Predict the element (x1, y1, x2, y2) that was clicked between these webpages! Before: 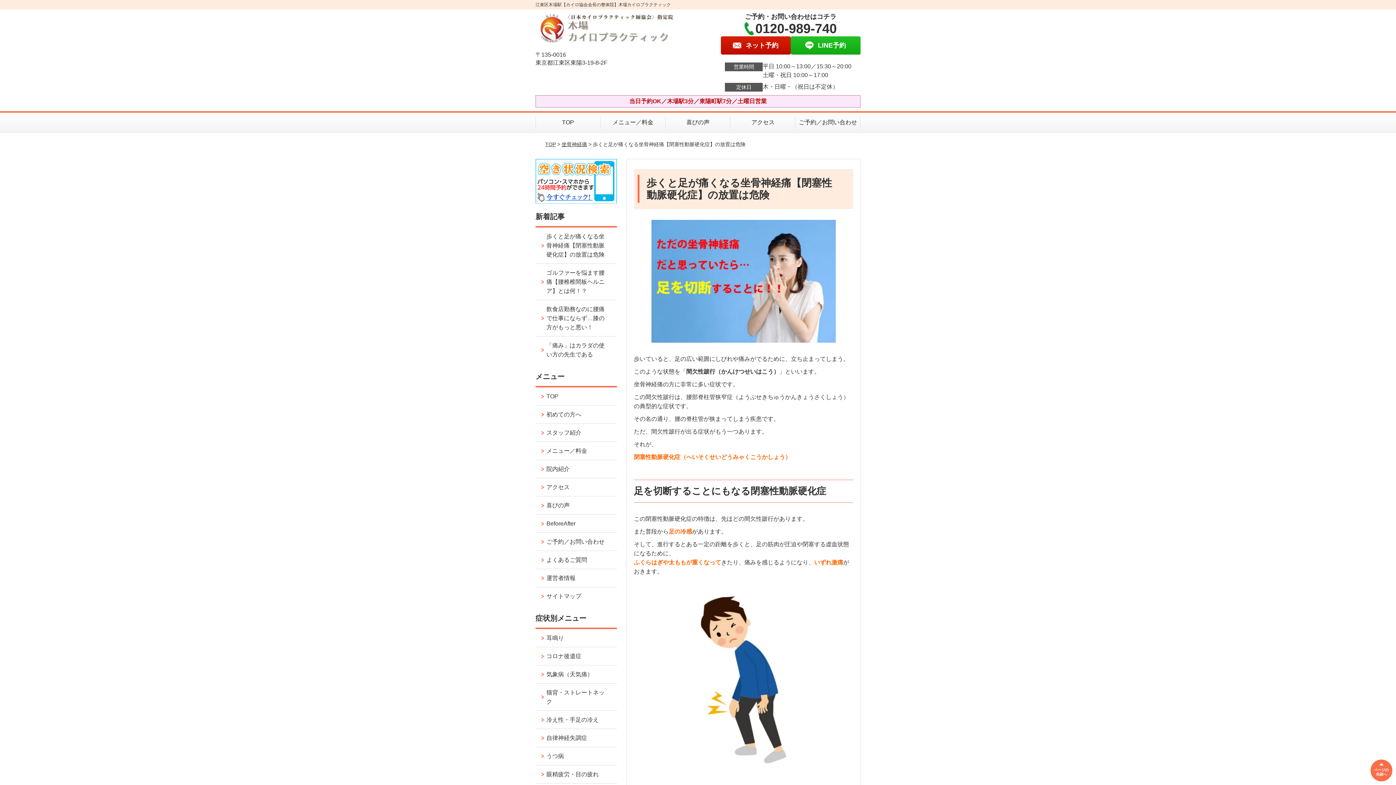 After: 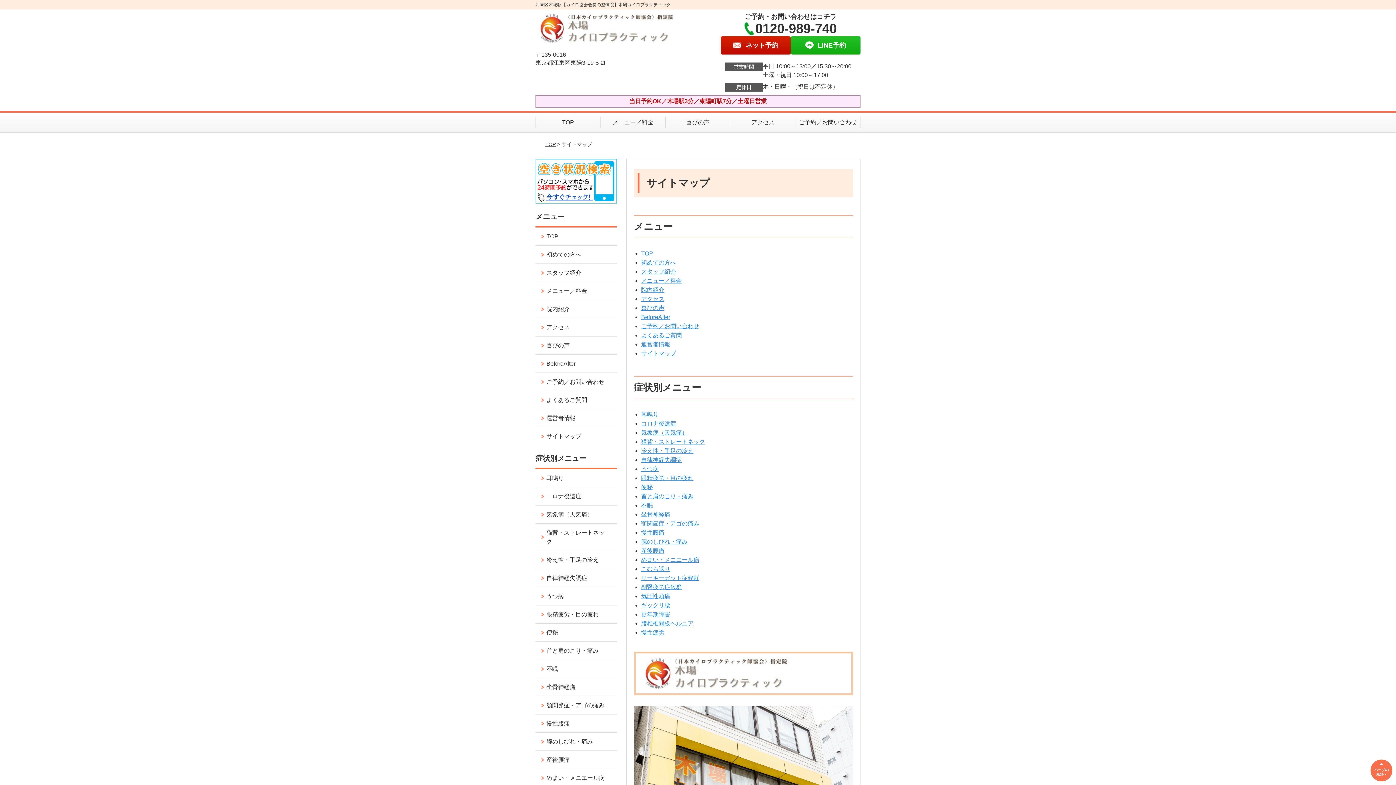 Action: label: サイトマップ bbox: (535, 587, 616, 605)